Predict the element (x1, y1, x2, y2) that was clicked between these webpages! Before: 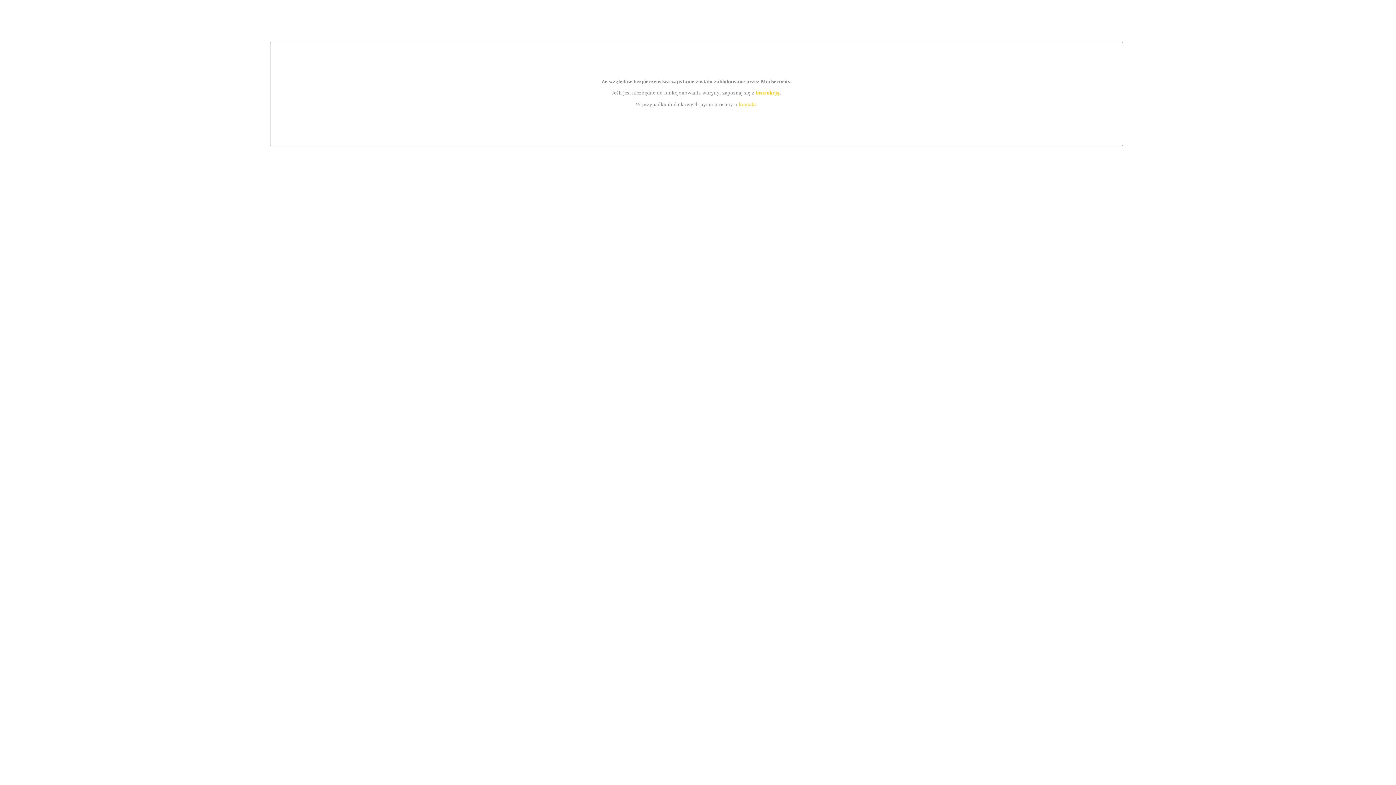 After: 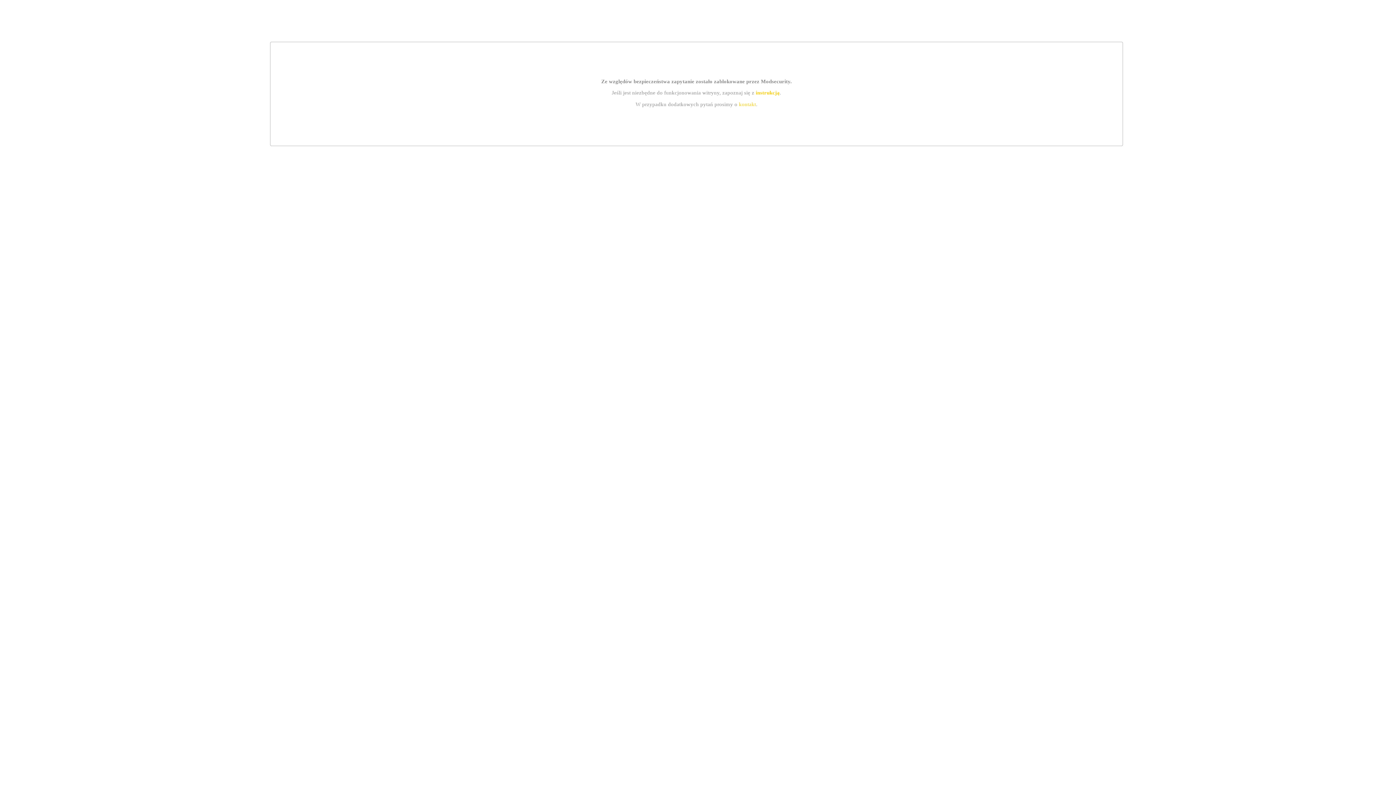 Action: label: instrukcją bbox: (755, 89, 779, 95)